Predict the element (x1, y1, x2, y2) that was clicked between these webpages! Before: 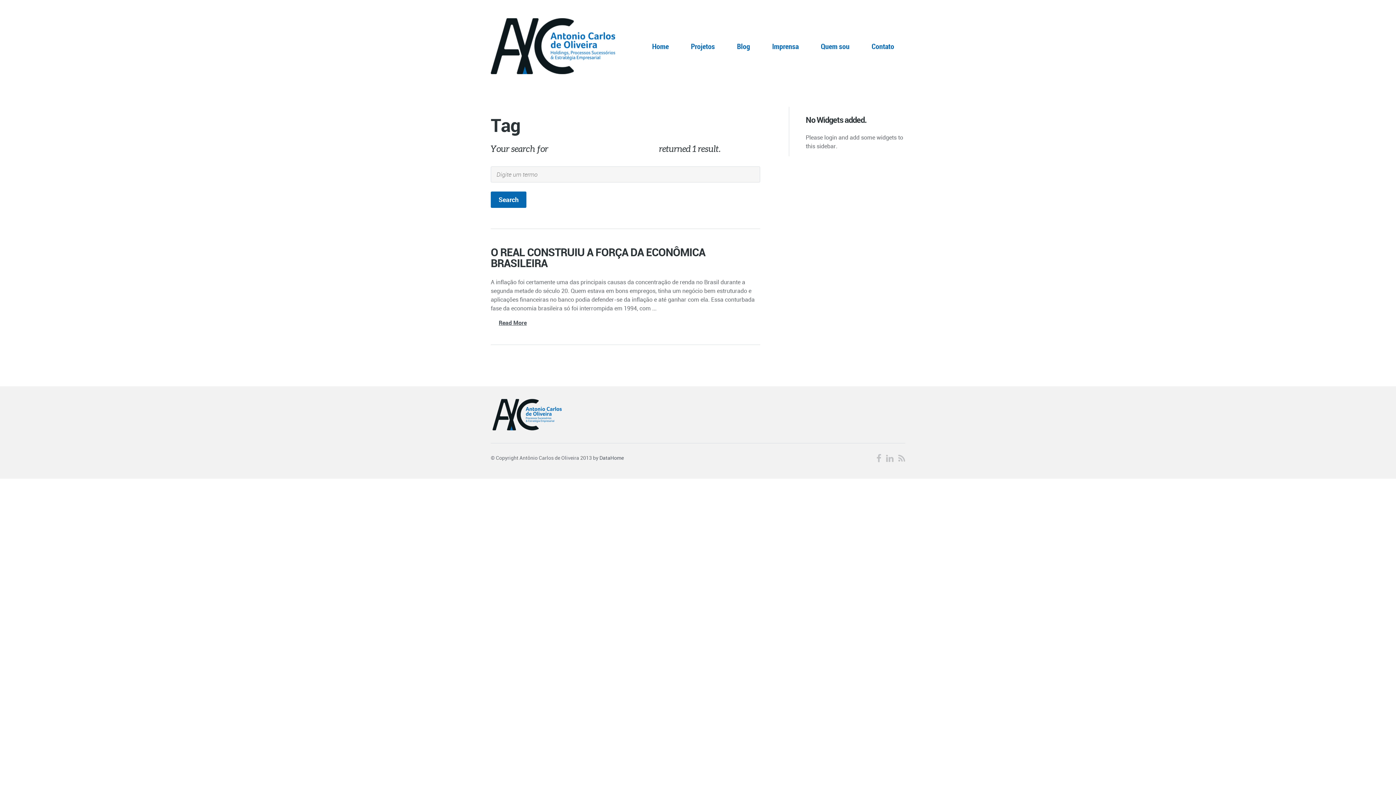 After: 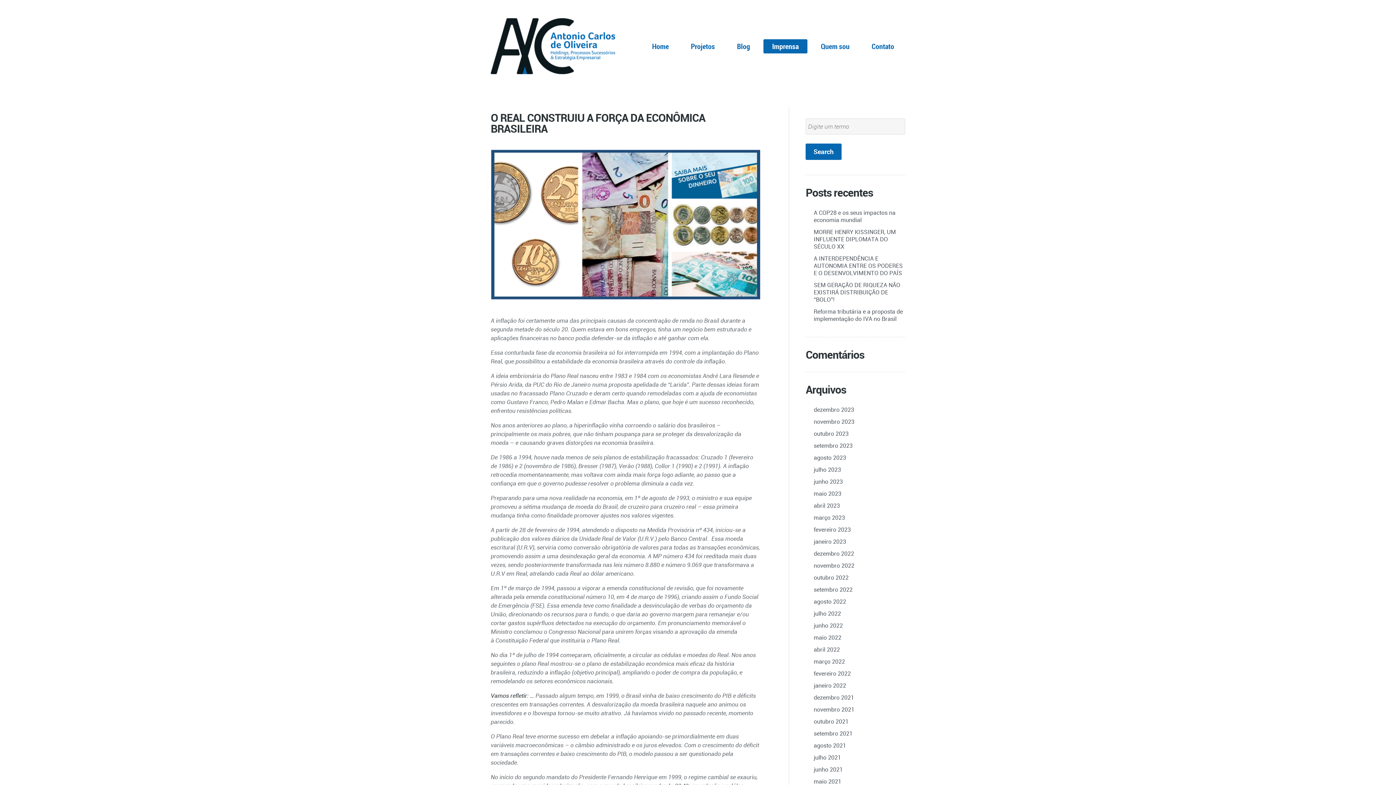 Action: label: Read More bbox: (490, 317, 526, 329)